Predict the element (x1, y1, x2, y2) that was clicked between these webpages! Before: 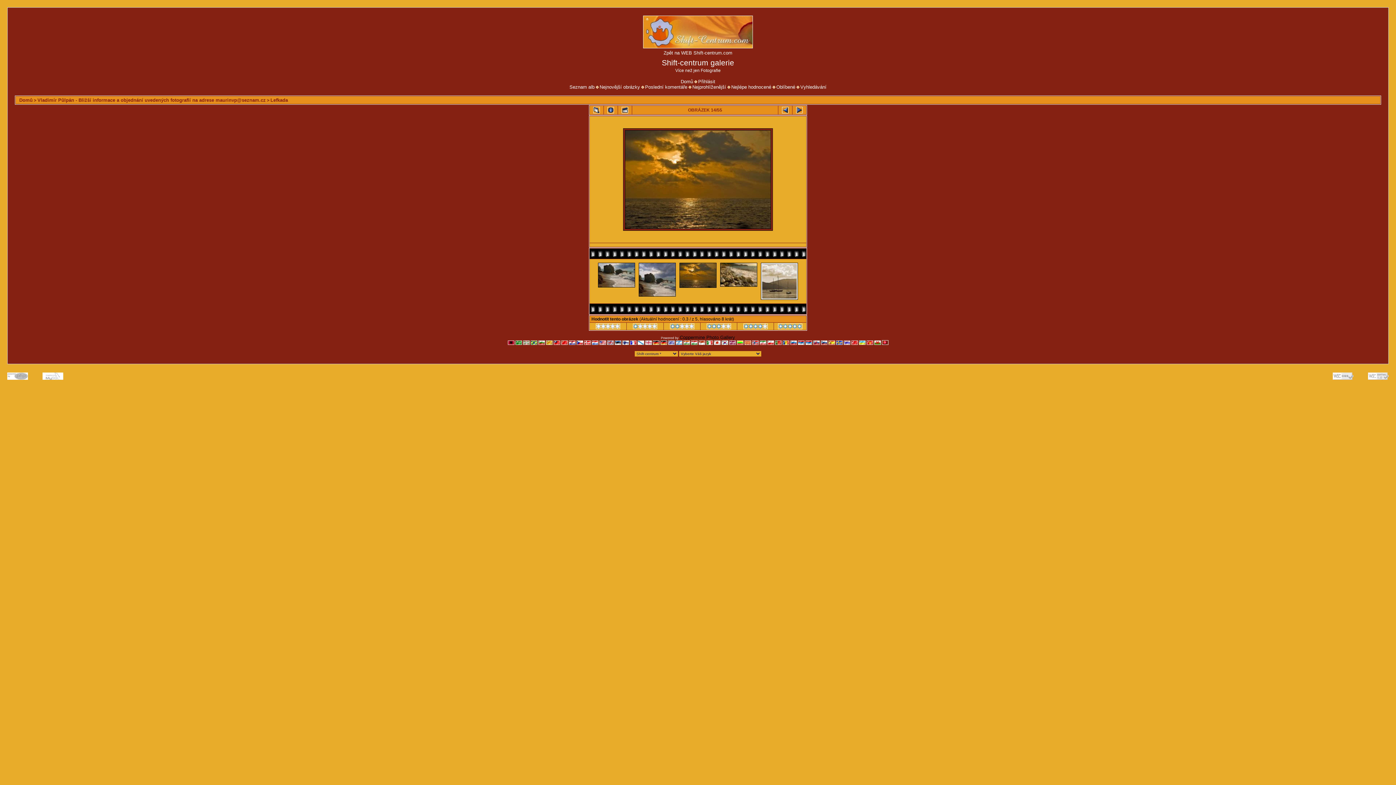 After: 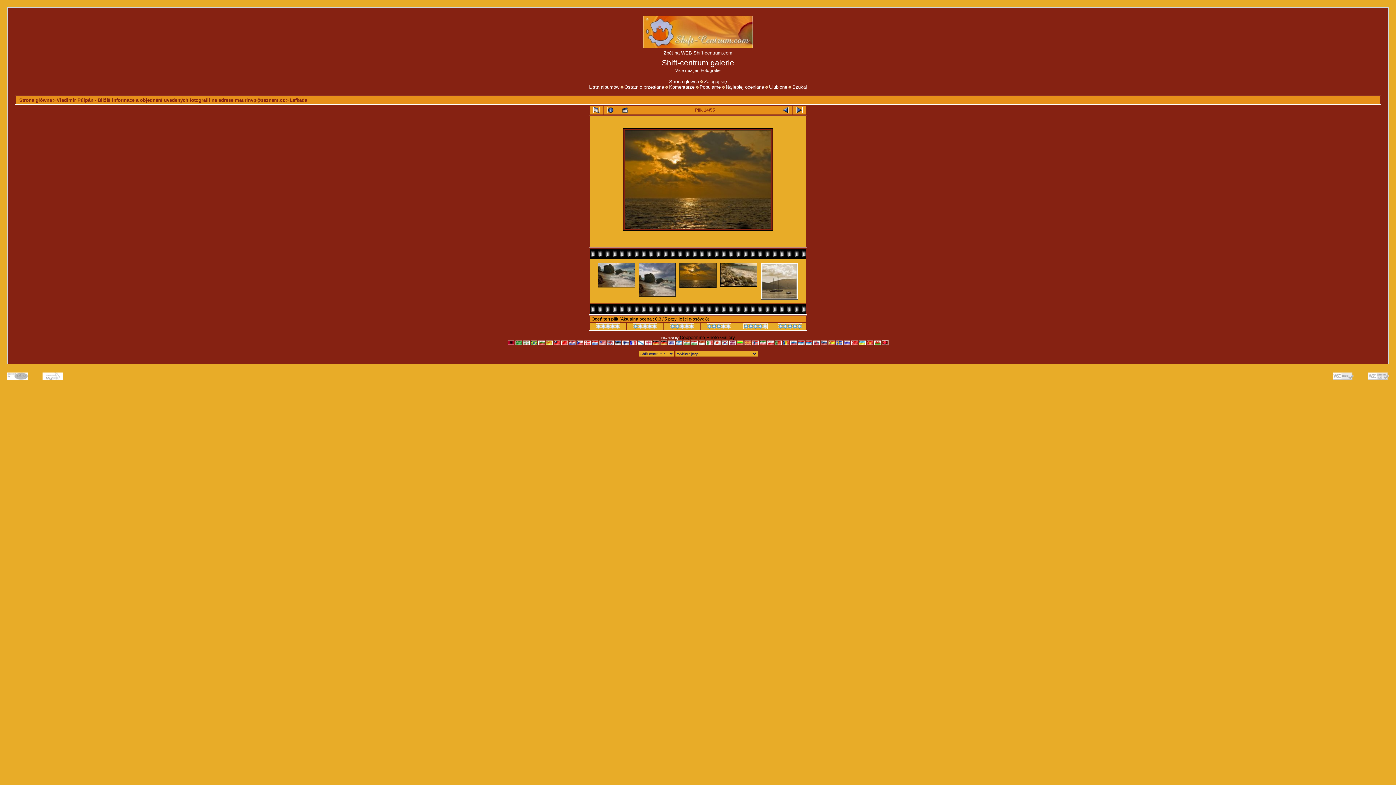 Action: bbox: (767, 340, 774, 346)